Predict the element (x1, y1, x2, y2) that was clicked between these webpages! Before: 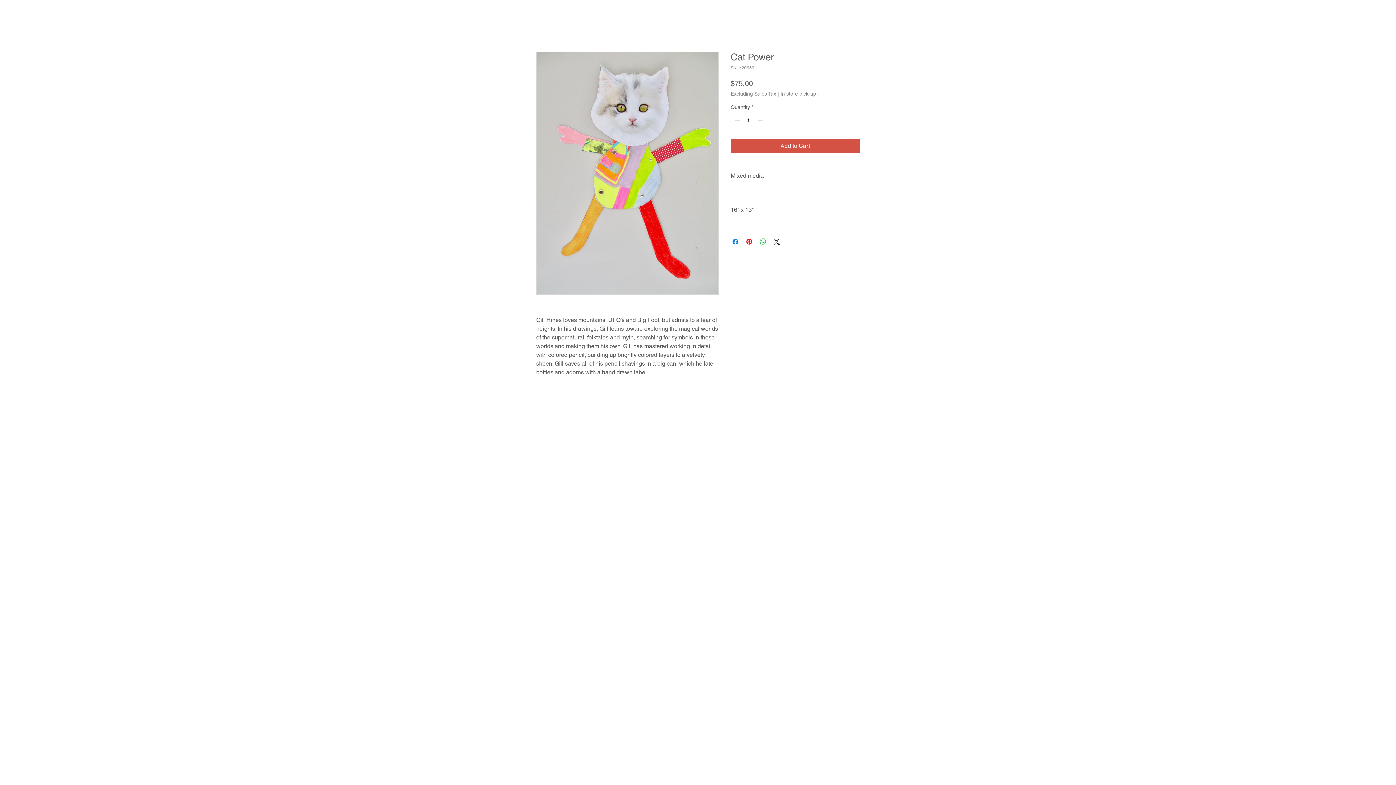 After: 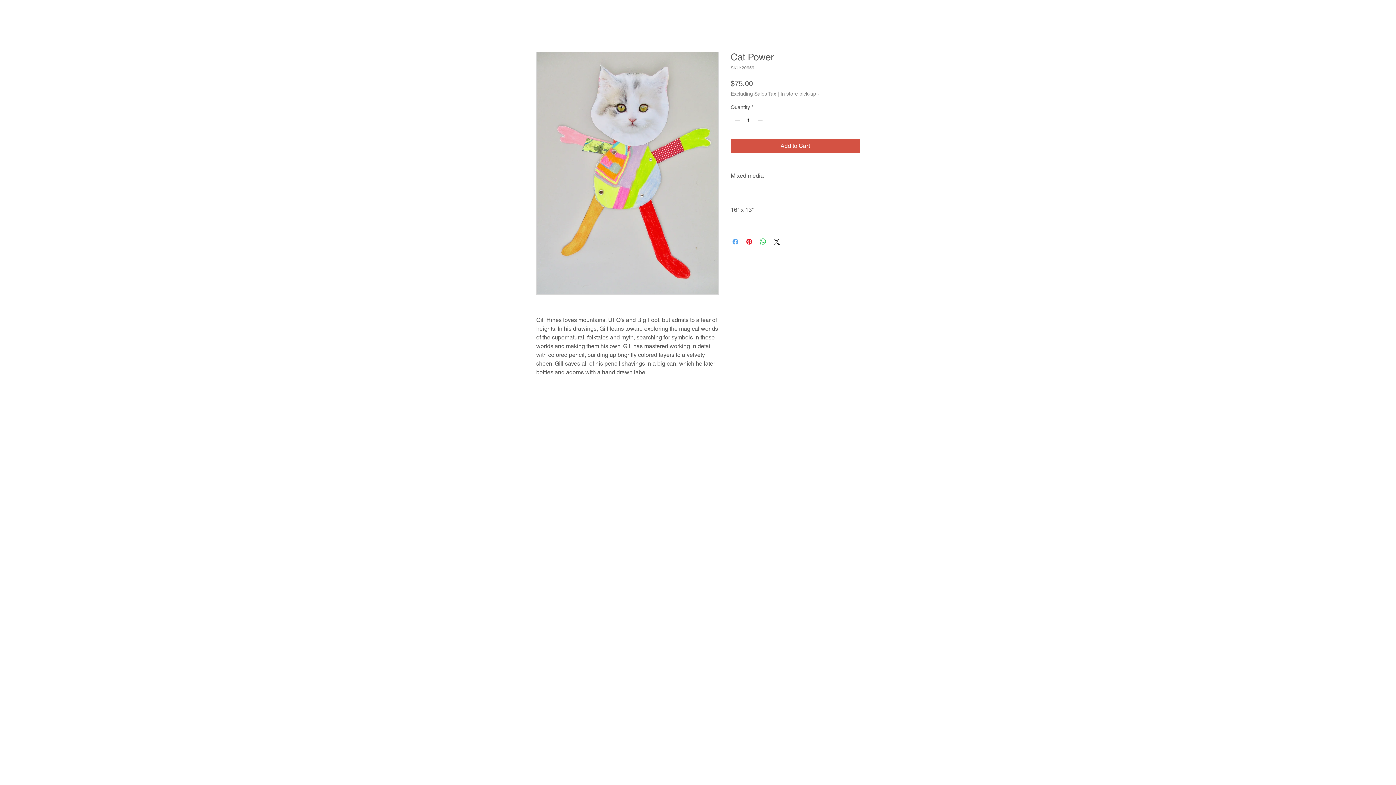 Action: bbox: (731, 237, 740, 246) label: Share on Facebook